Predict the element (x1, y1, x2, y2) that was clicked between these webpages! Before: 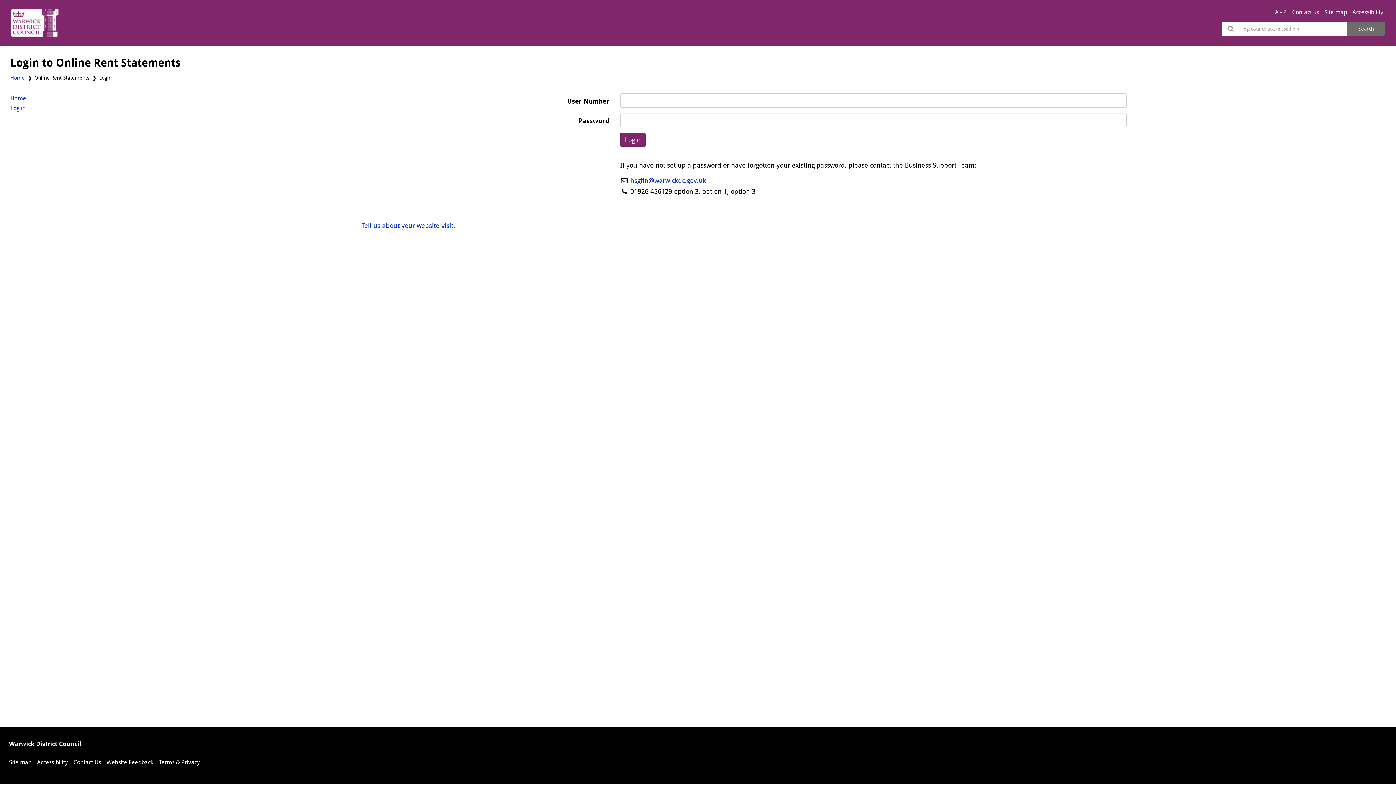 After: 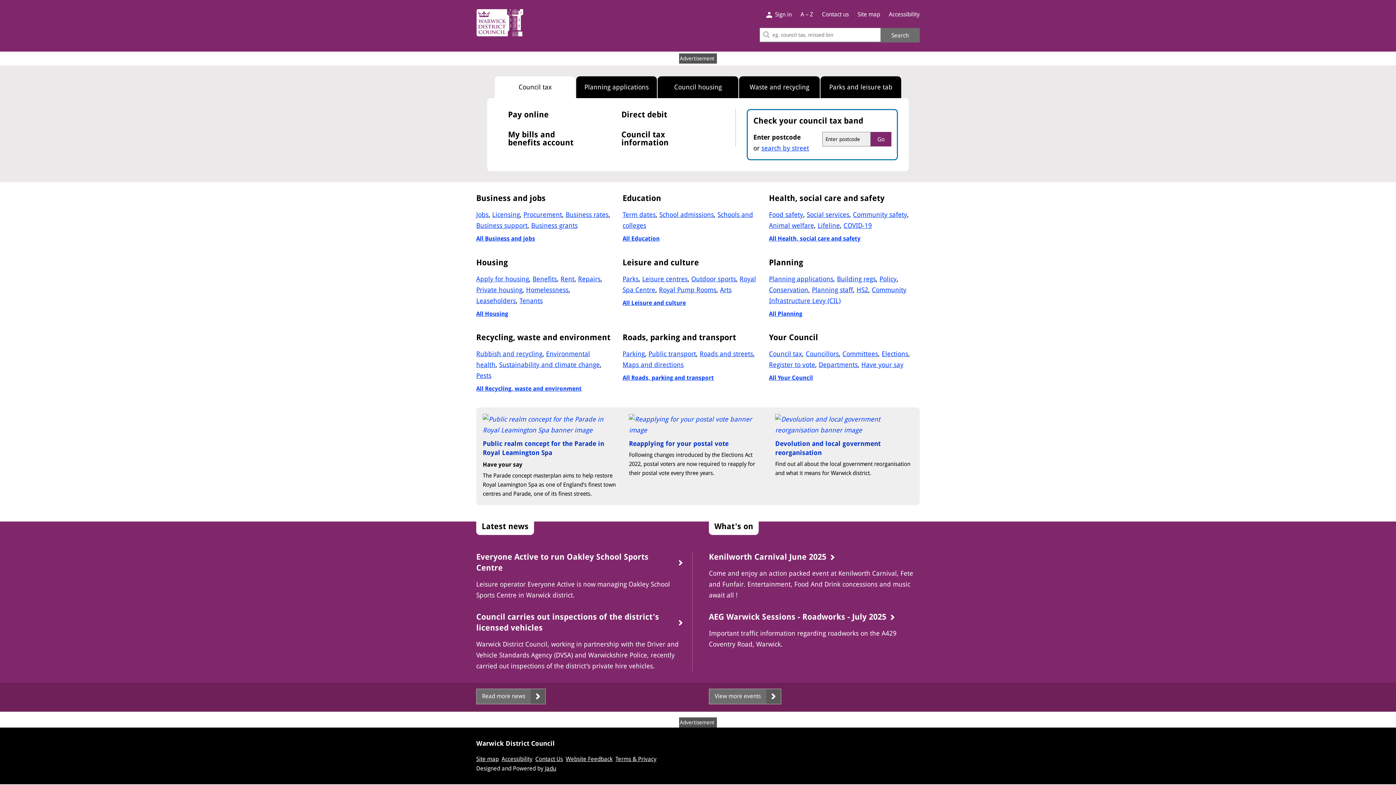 Action: label: Home bbox: (10, 93, 349, 103)